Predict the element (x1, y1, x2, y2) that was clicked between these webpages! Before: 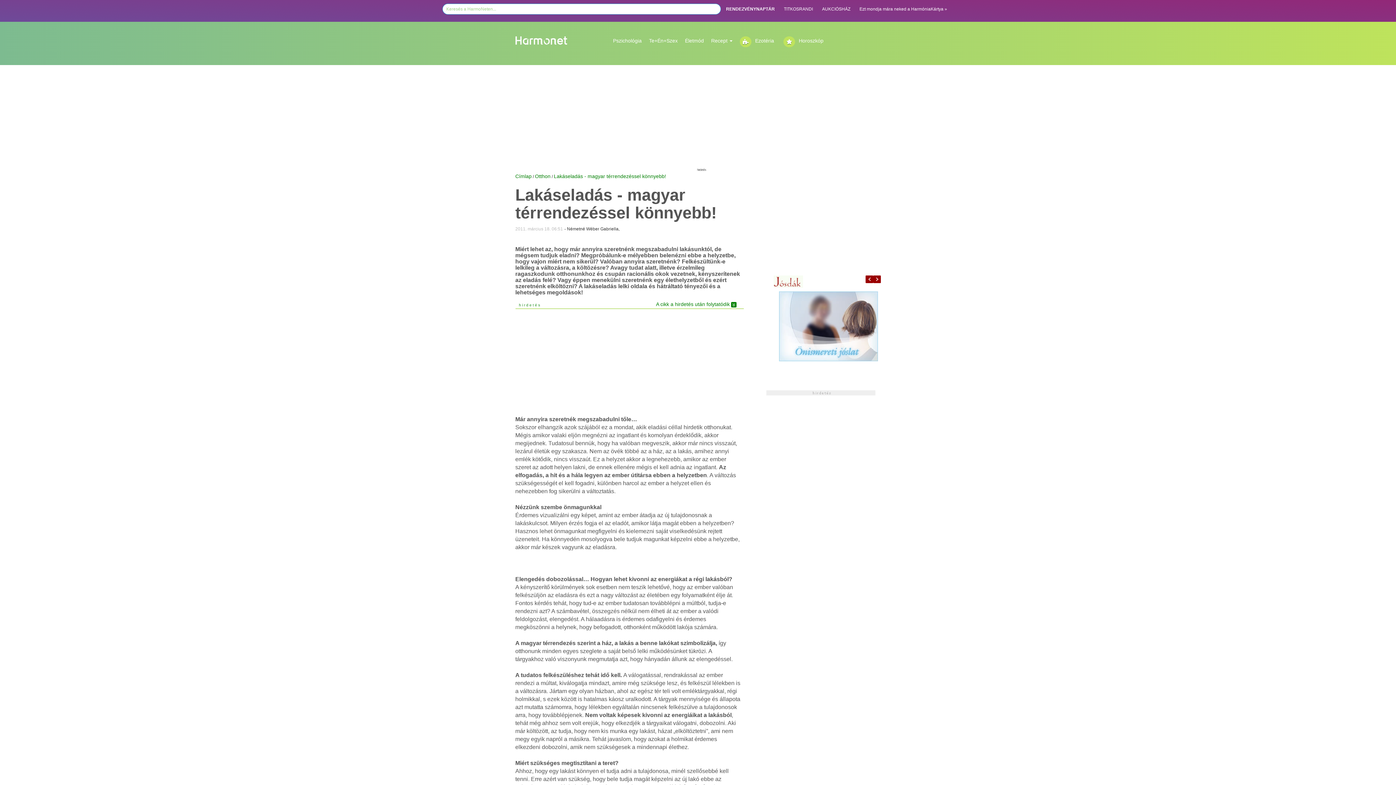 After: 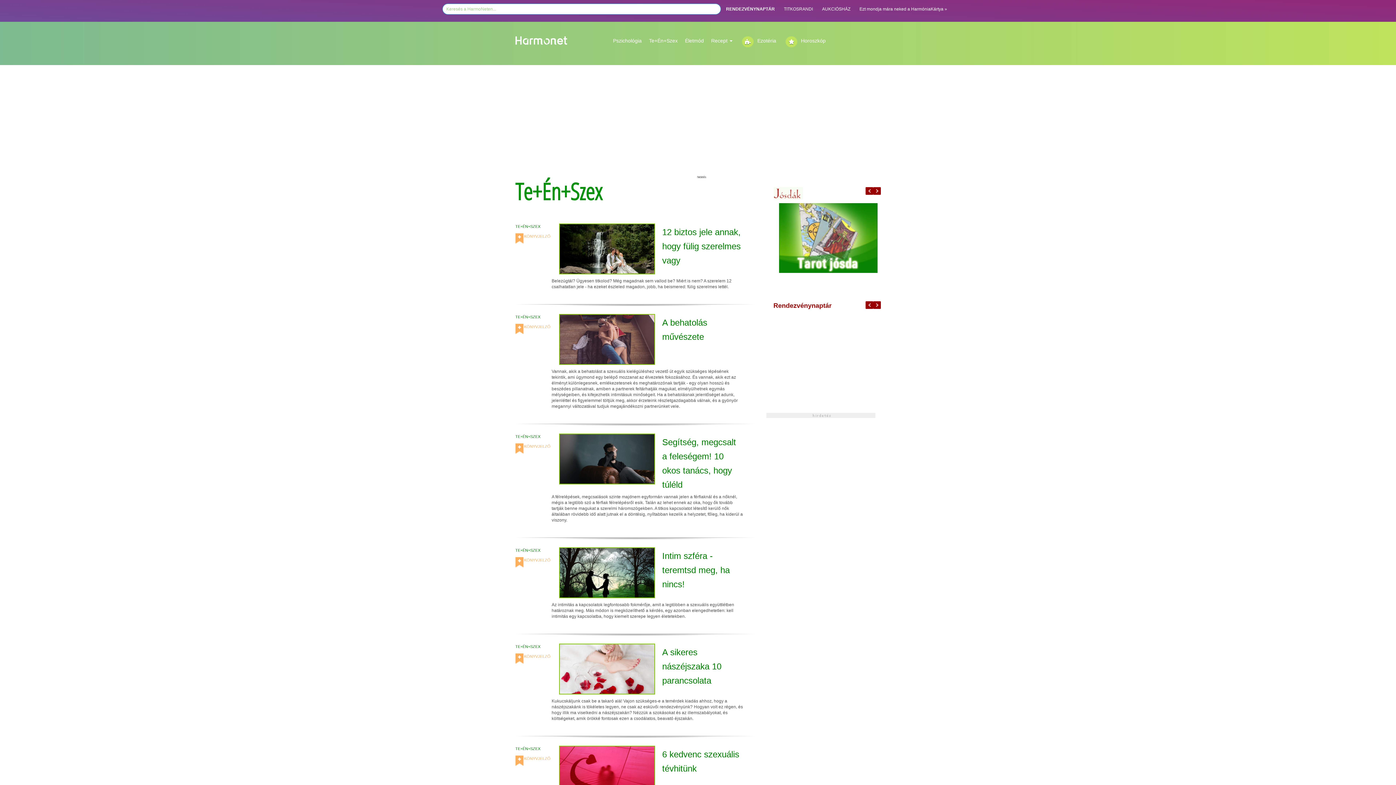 Action: bbox: (649, 36, 677, 50) label: Te+Én+Szex